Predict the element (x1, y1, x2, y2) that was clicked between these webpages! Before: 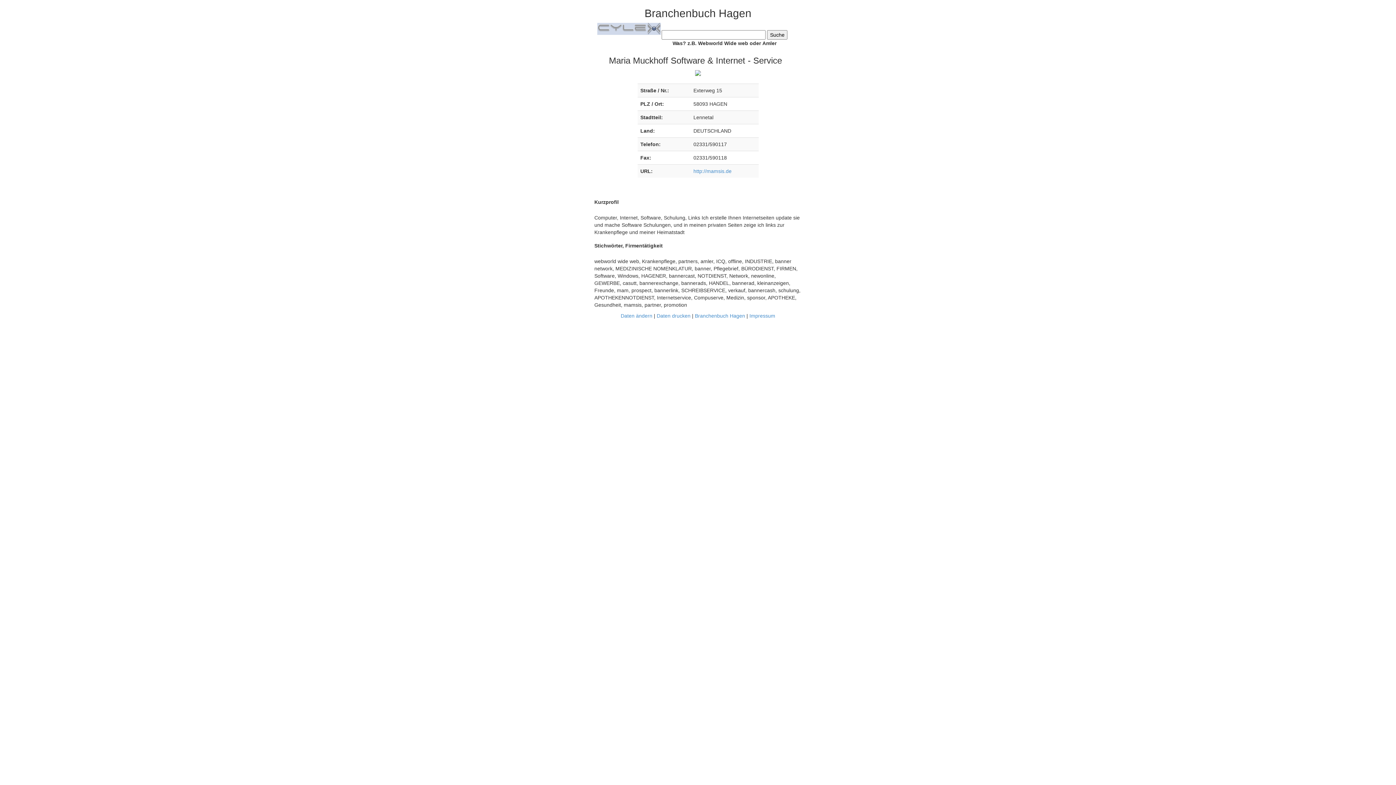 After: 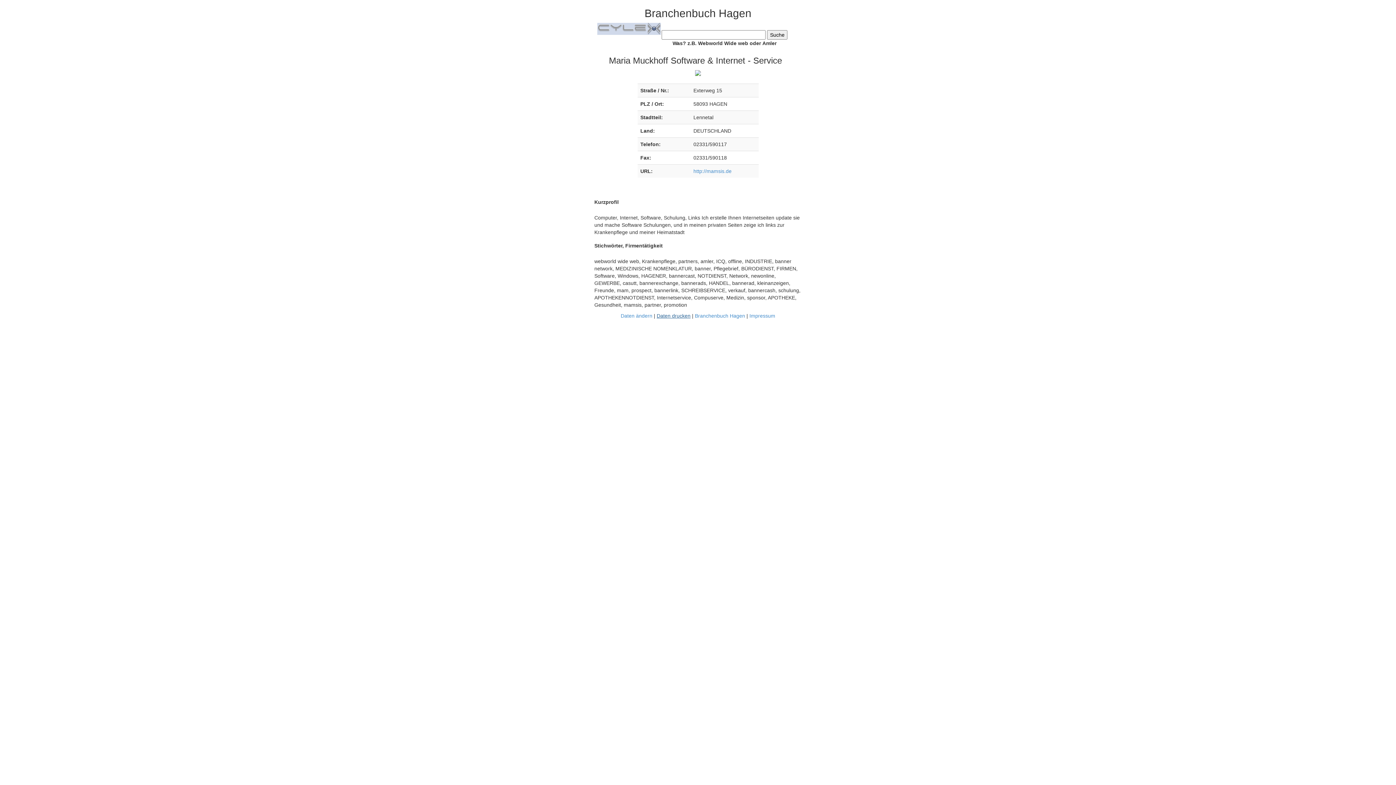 Action: bbox: (656, 313, 690, 318) label: Daten drucken